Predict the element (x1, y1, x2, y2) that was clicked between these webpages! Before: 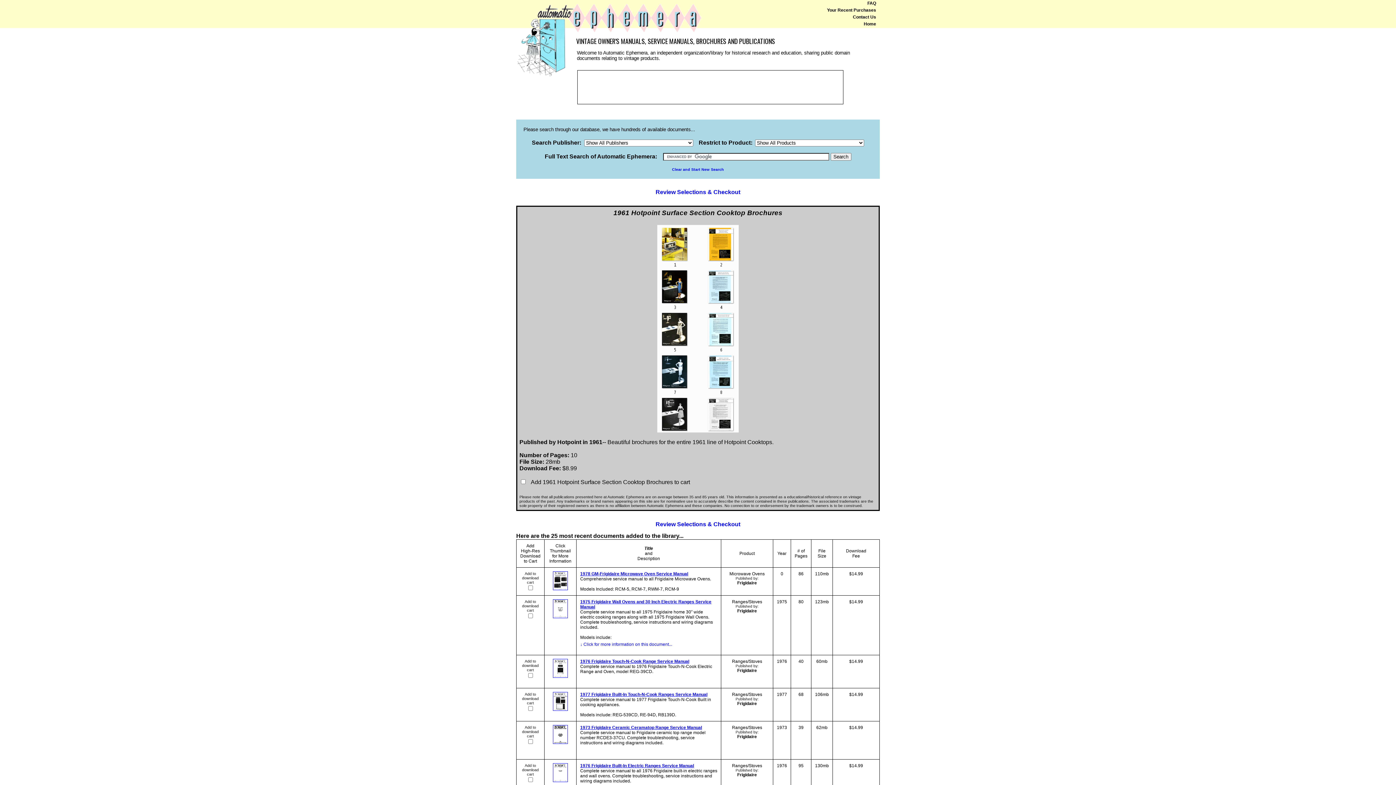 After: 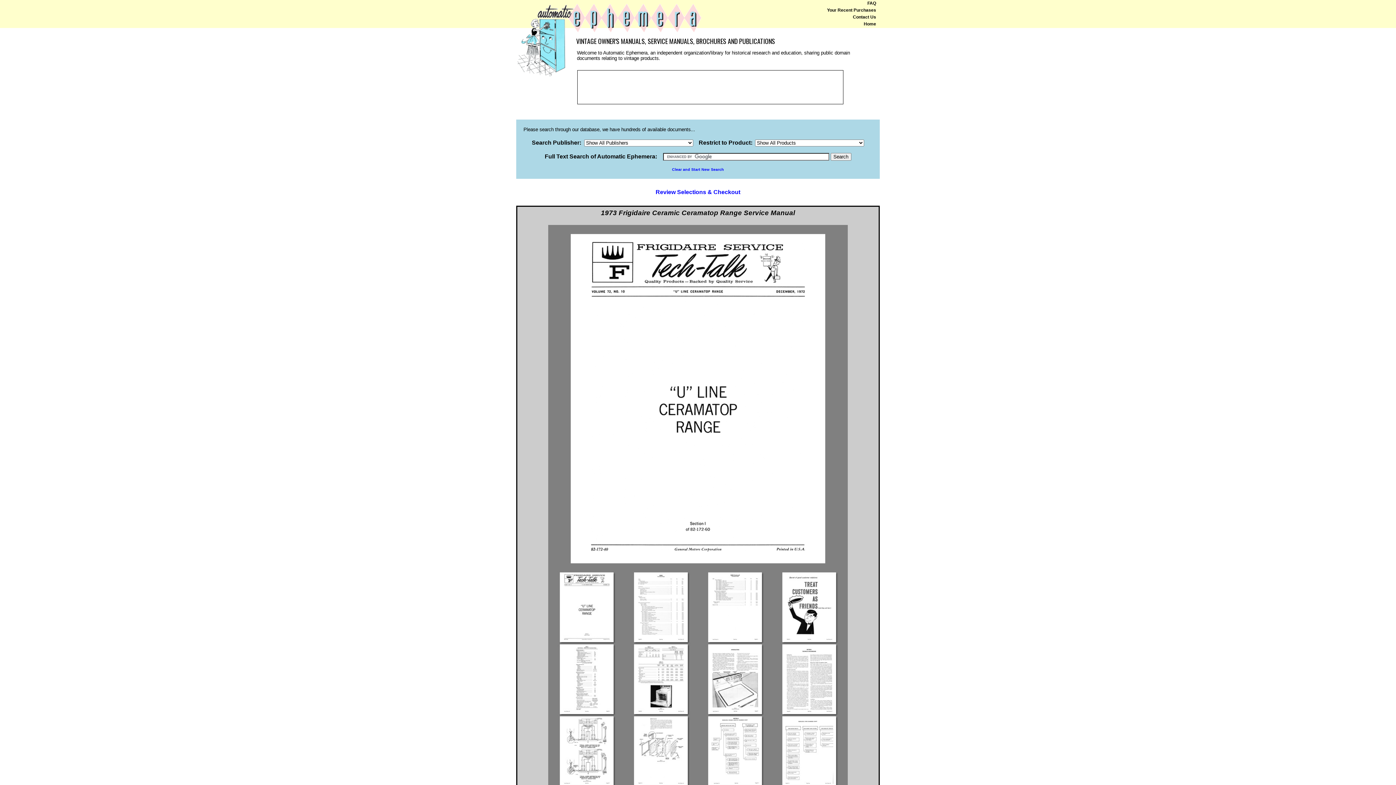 Action: label: 1973 Frigidaire Ceramic Ceramatop Range Service Manual bbox: (580, 725, 702, 730)